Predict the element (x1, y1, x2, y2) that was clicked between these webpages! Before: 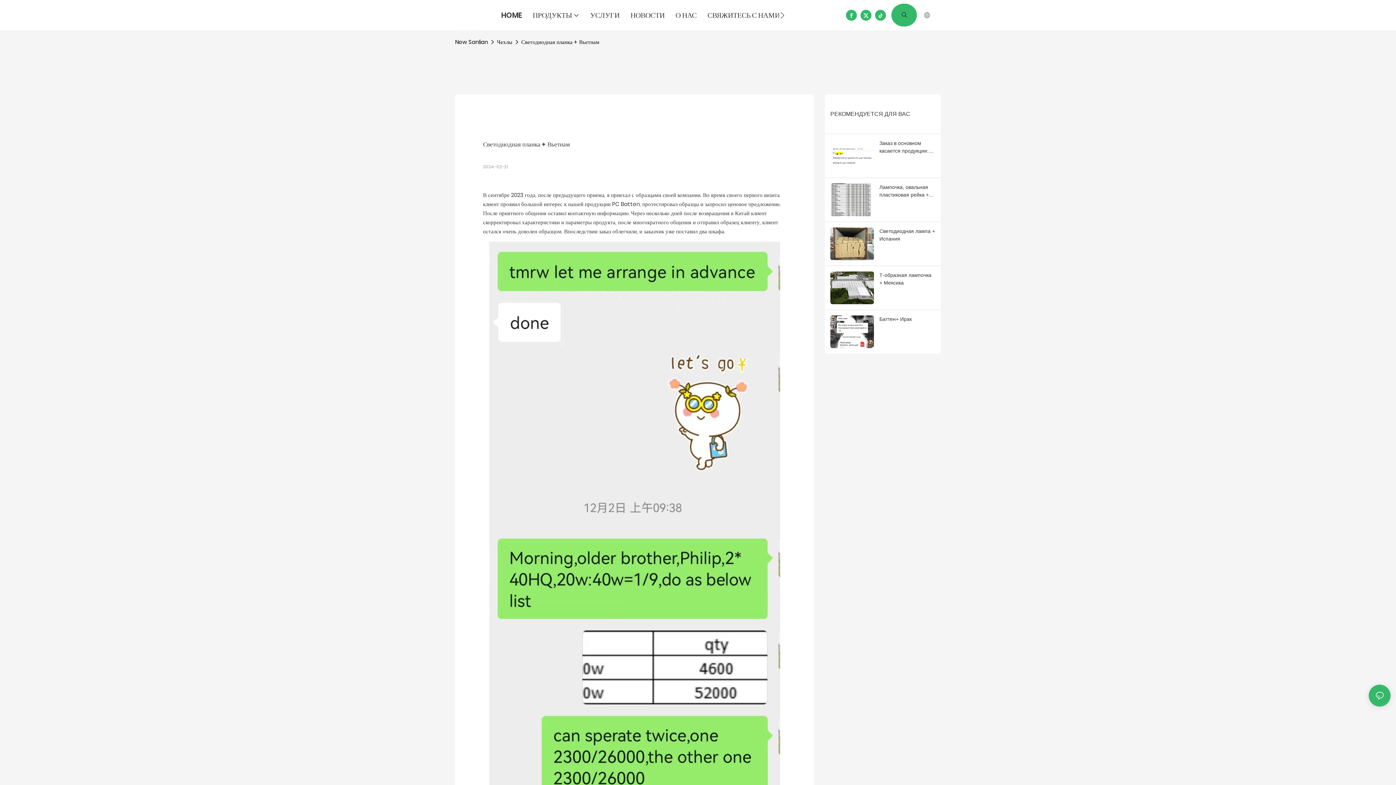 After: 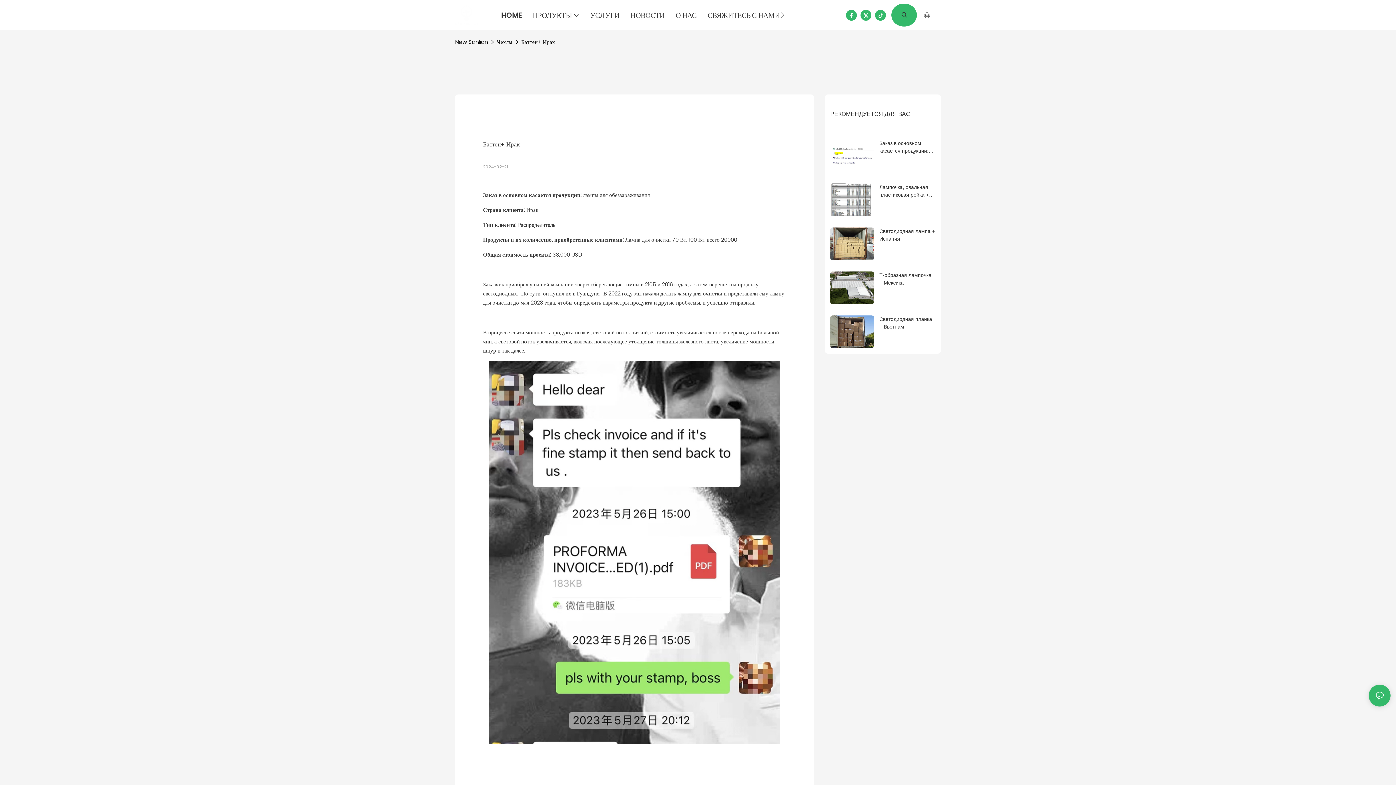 Action: bbox: (879, 315, 935, 323) label: Баттен+ Ирак